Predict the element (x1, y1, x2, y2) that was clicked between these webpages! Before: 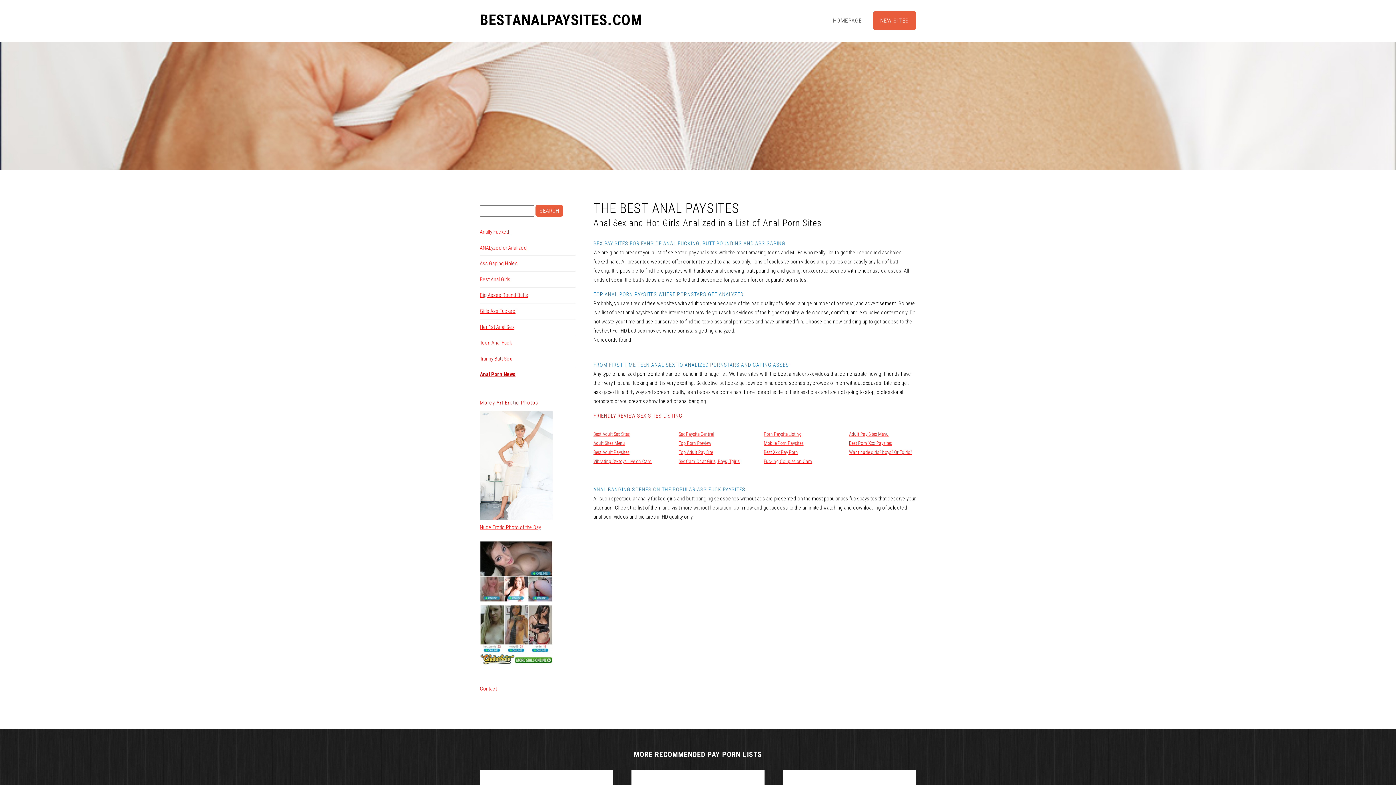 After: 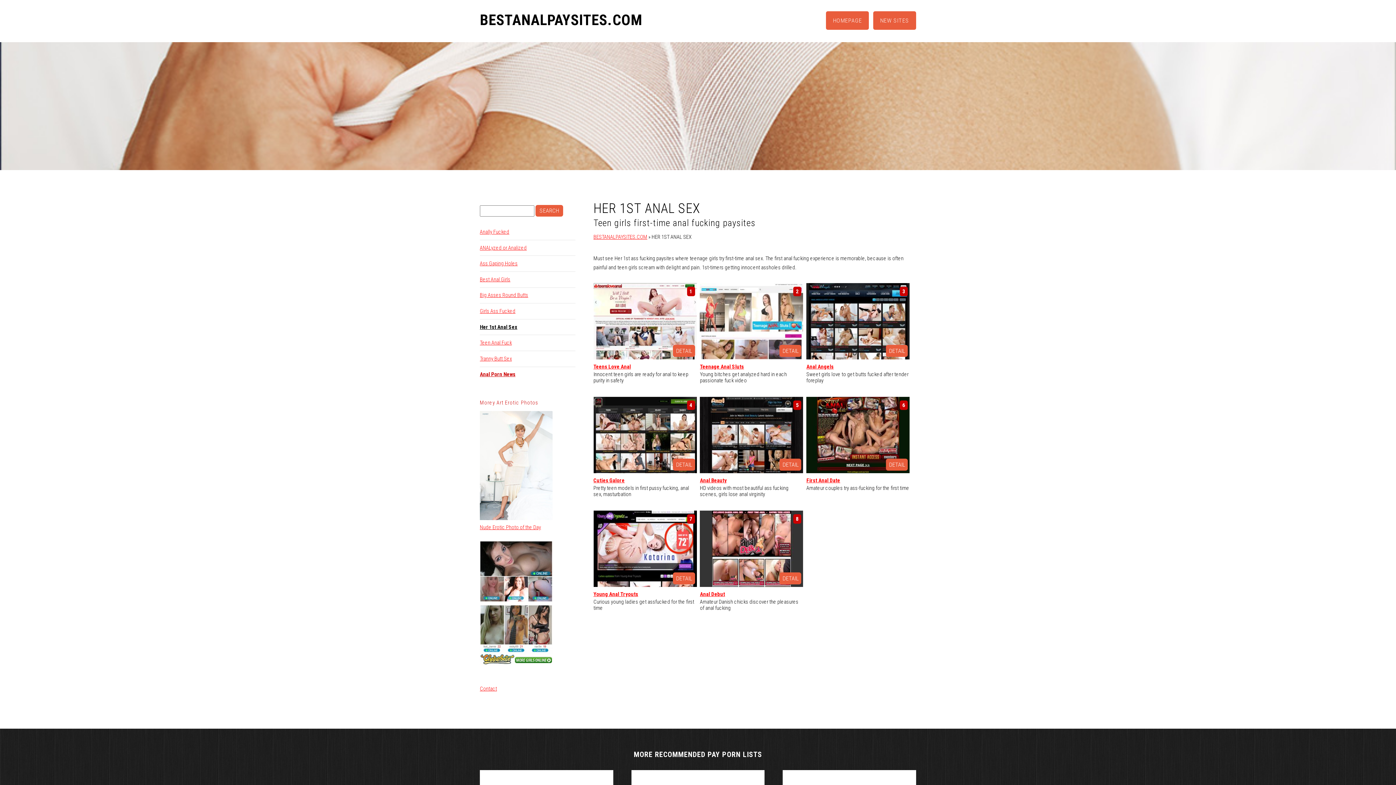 Action: label: Her 1st Anal Sex bbox: (480, 323, 514, 330)